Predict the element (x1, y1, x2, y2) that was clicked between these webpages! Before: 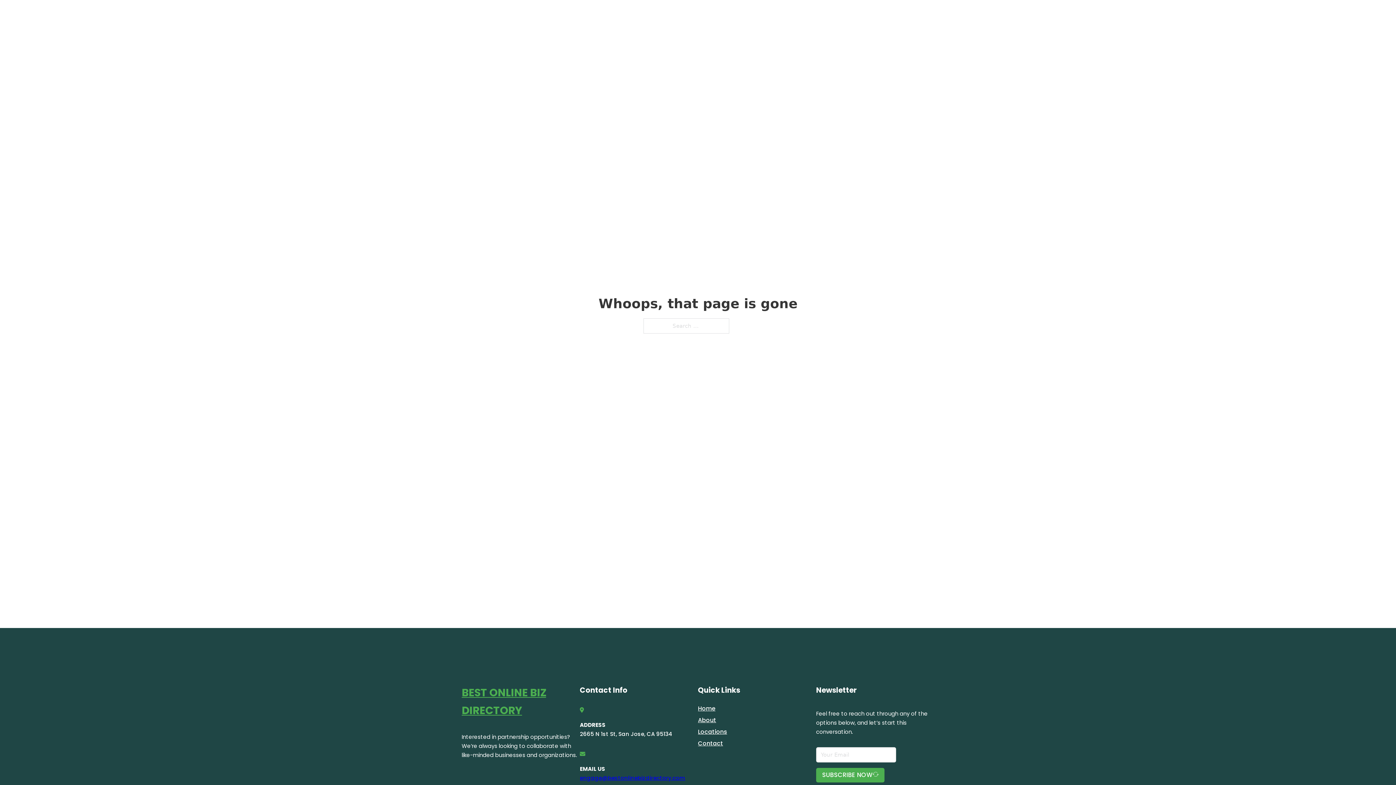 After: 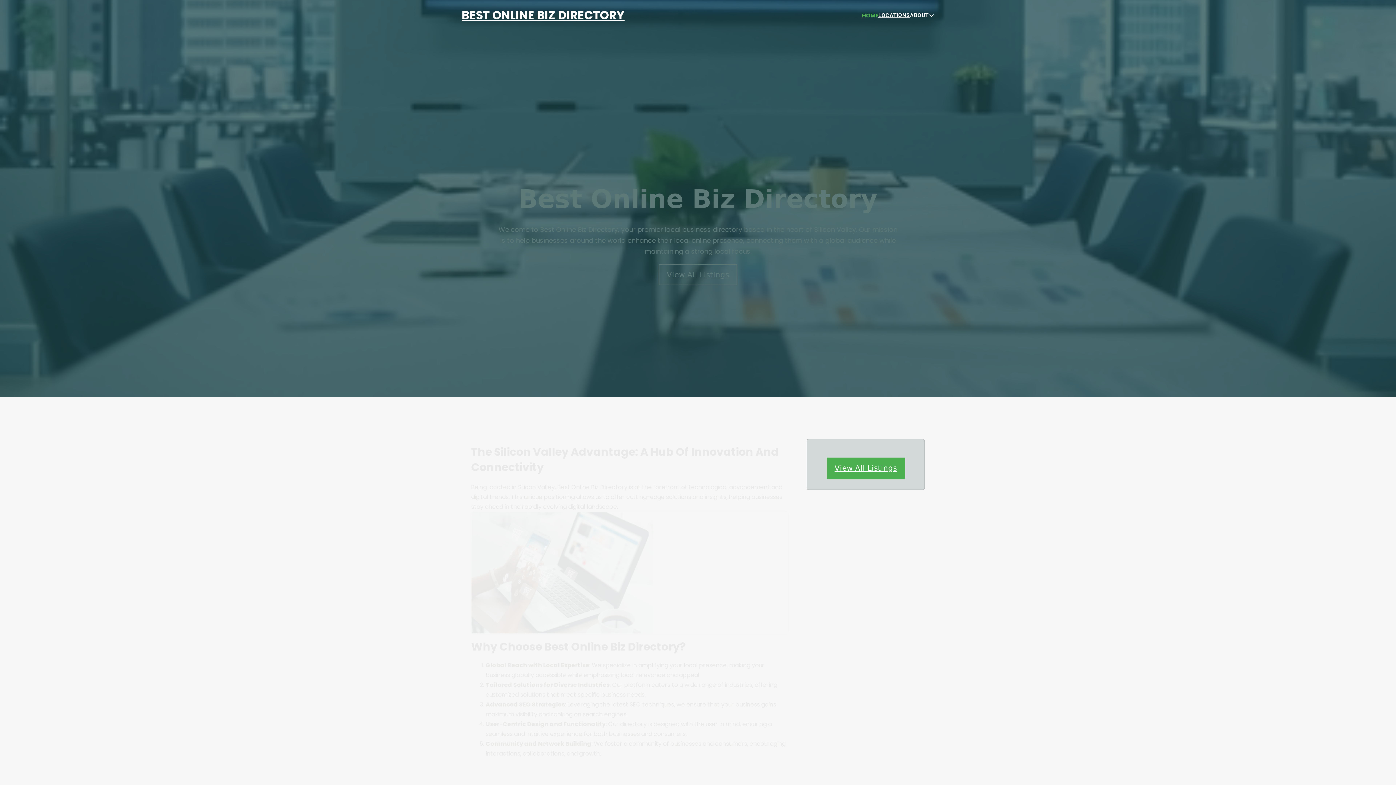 Action: label: Home bbox: (698, 703, 715, 713)